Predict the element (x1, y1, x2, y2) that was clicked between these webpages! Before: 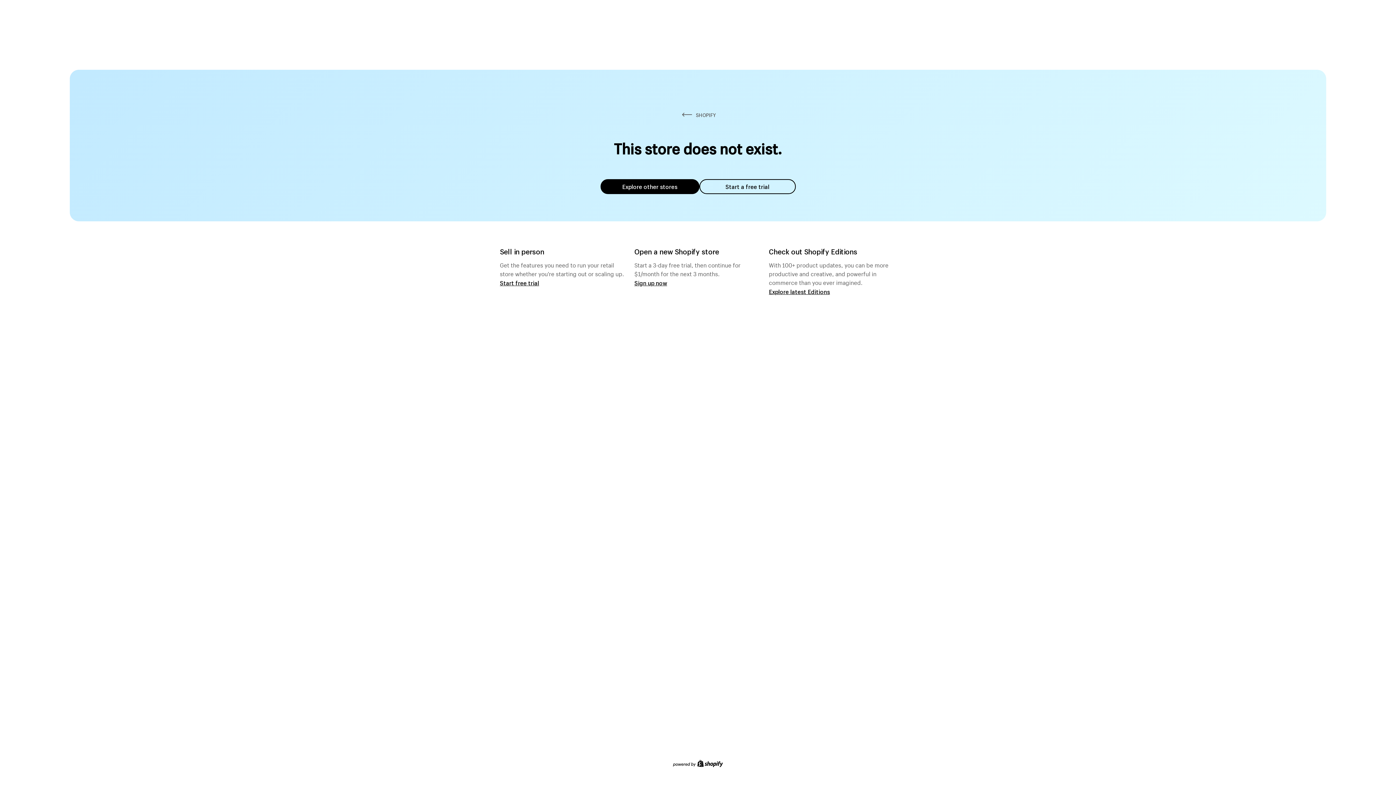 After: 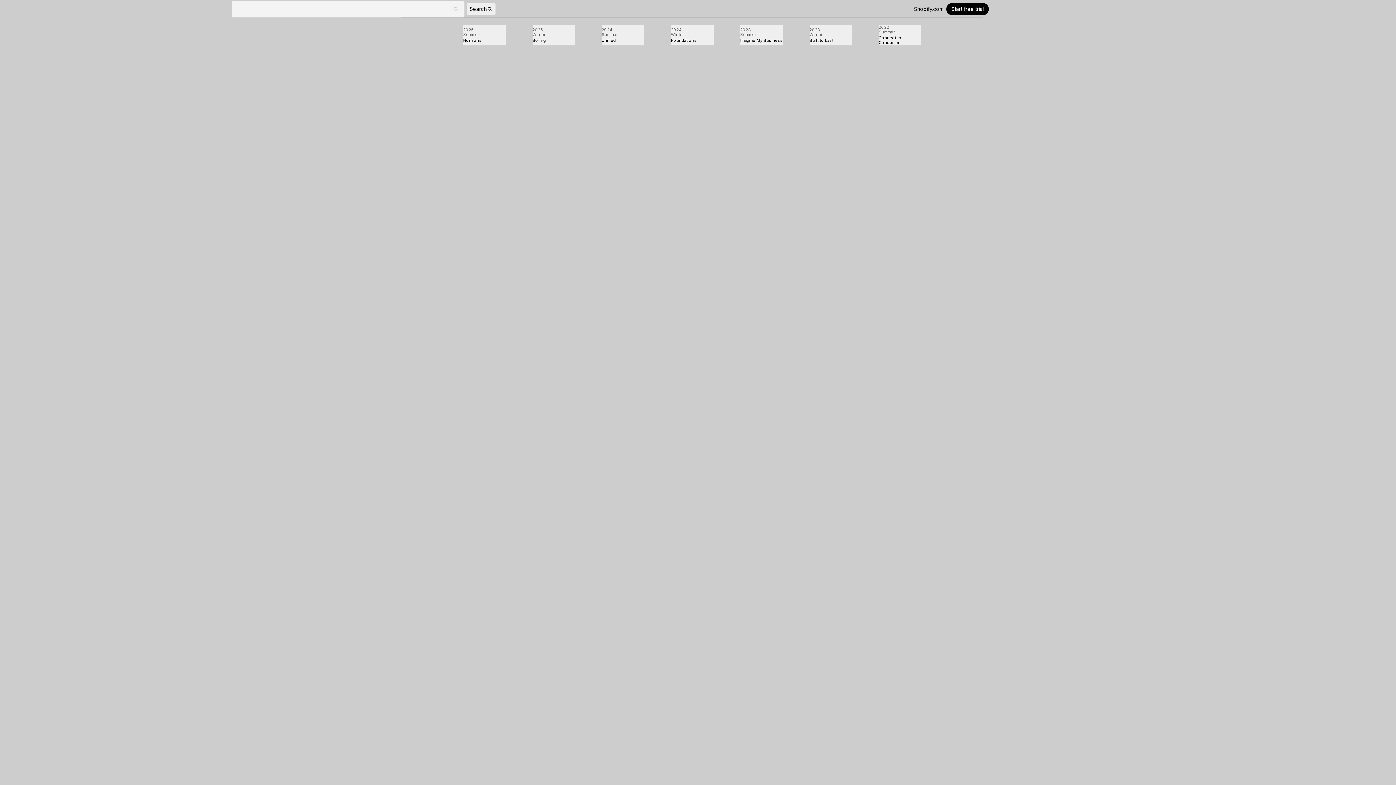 Action: bbox: (769, 287, 830, 295) label: Explore latest Editions